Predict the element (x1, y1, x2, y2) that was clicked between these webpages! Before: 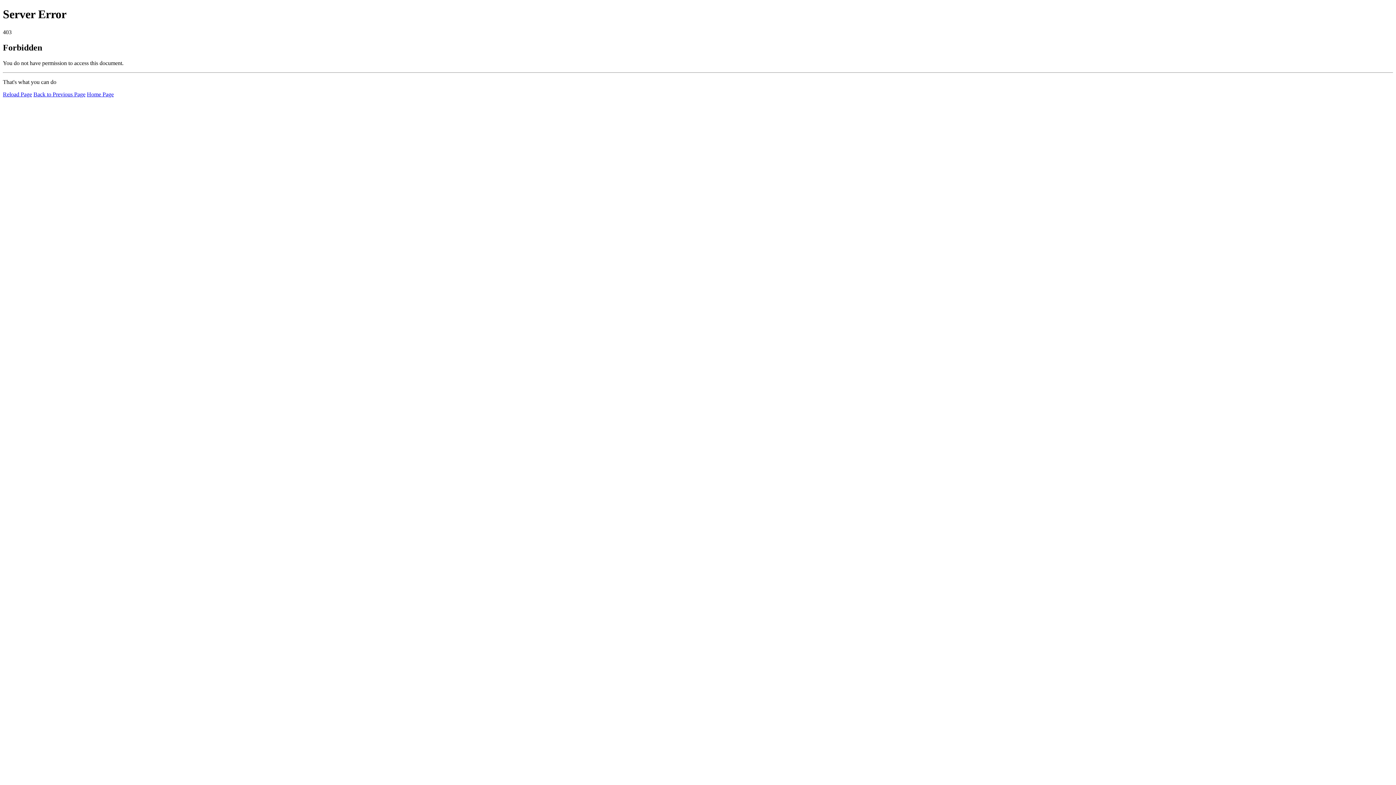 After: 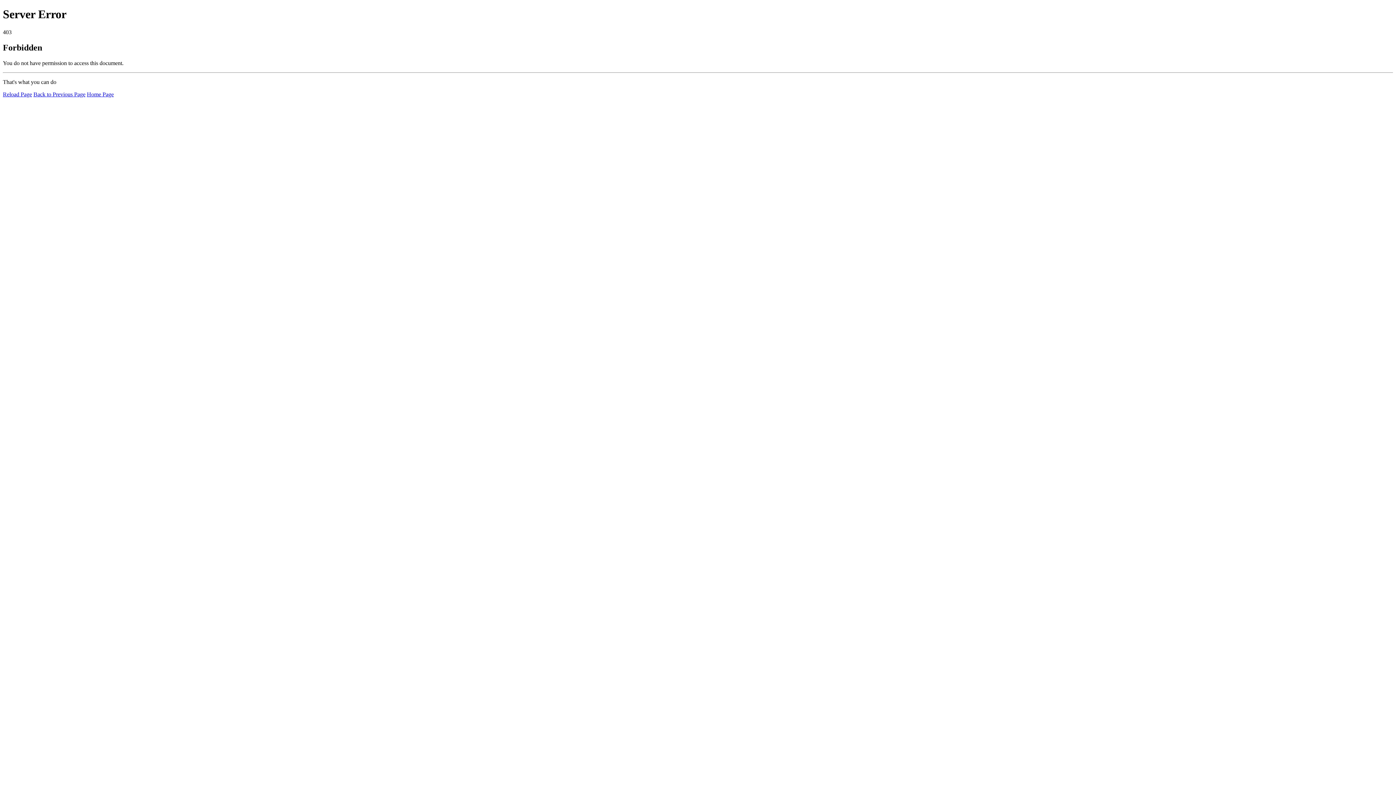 Action: label: Reload Page bbox: (2, 91, 32, 97)